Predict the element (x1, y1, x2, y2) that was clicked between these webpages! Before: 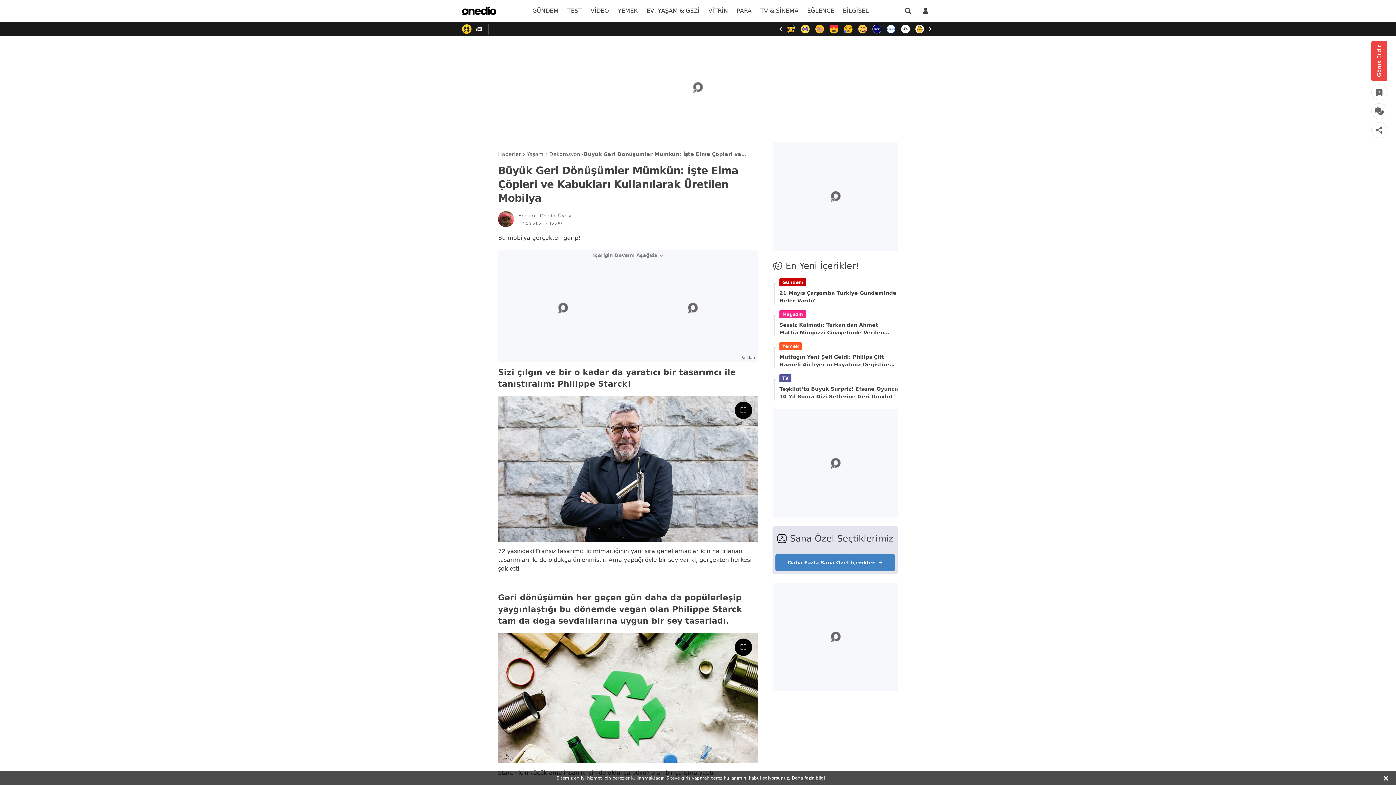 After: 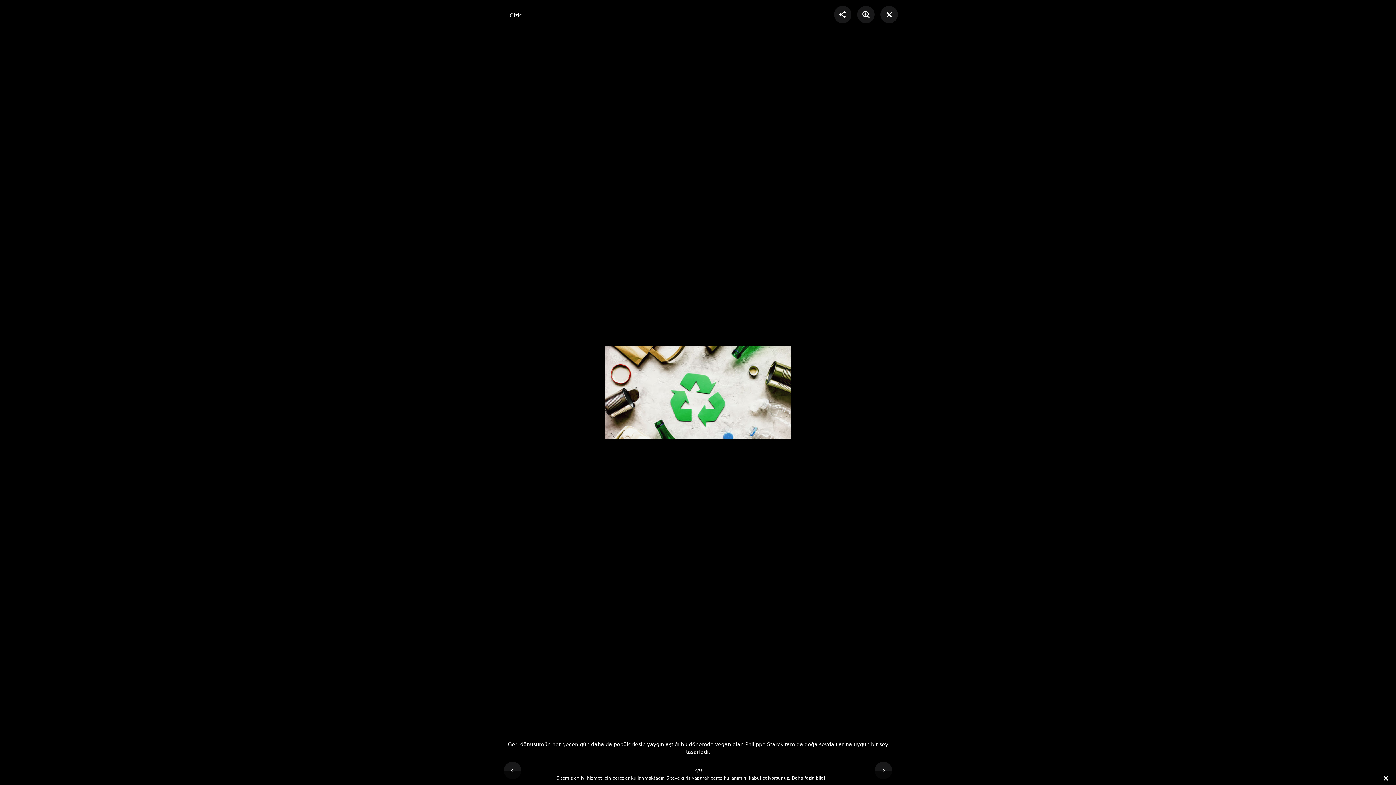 Action: bbox: (734, 639, 752, 656)